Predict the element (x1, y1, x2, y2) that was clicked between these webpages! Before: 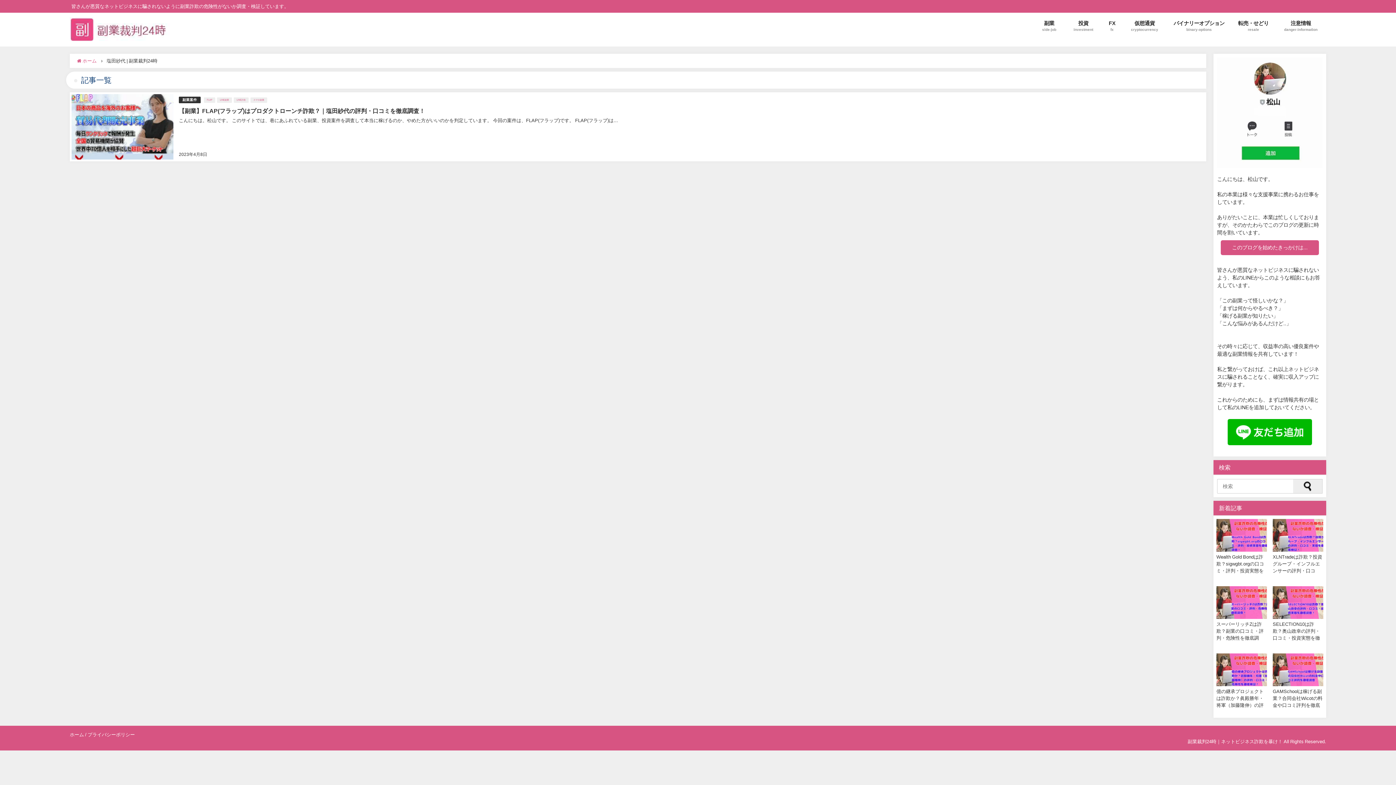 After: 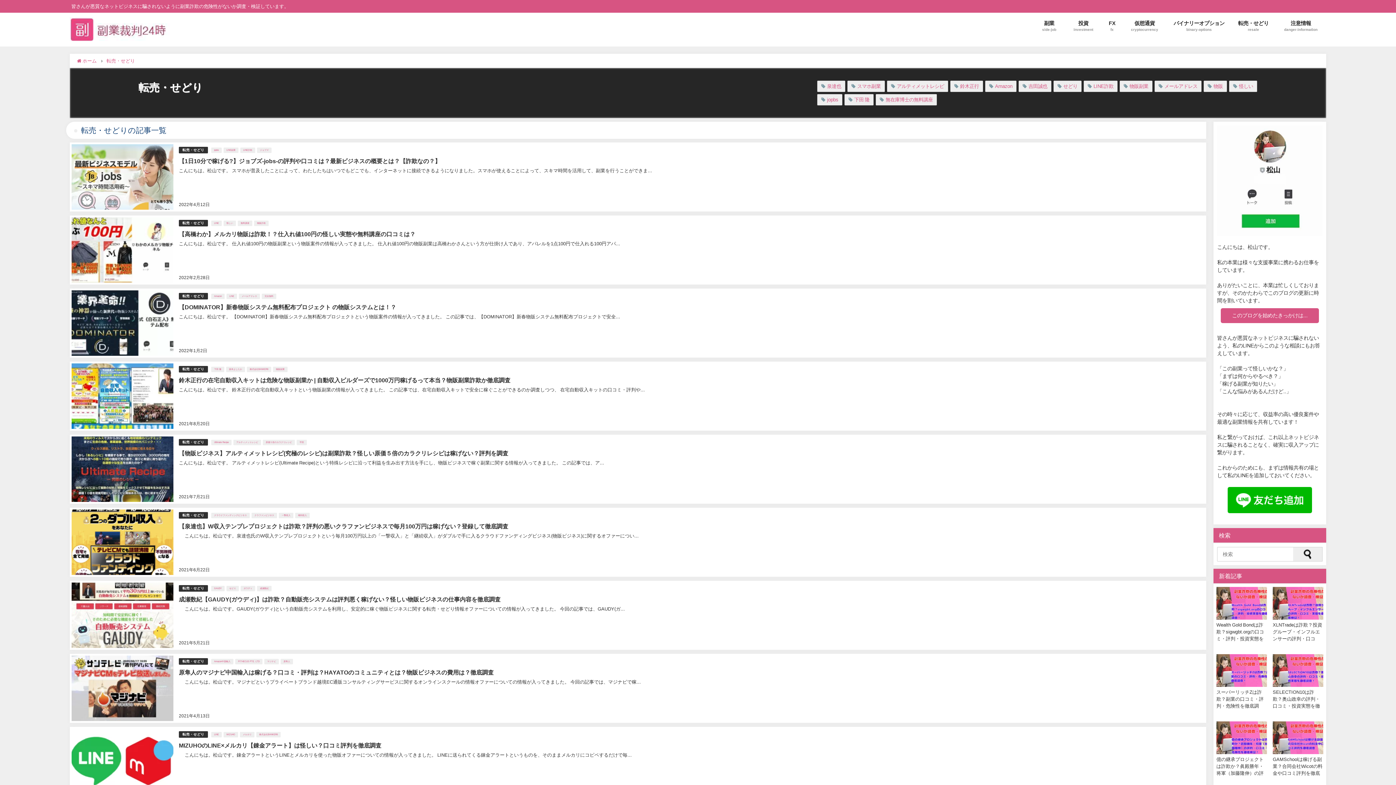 Action: label: 転売・せどり
resale bbox: (1231, 12, 1275, 39)